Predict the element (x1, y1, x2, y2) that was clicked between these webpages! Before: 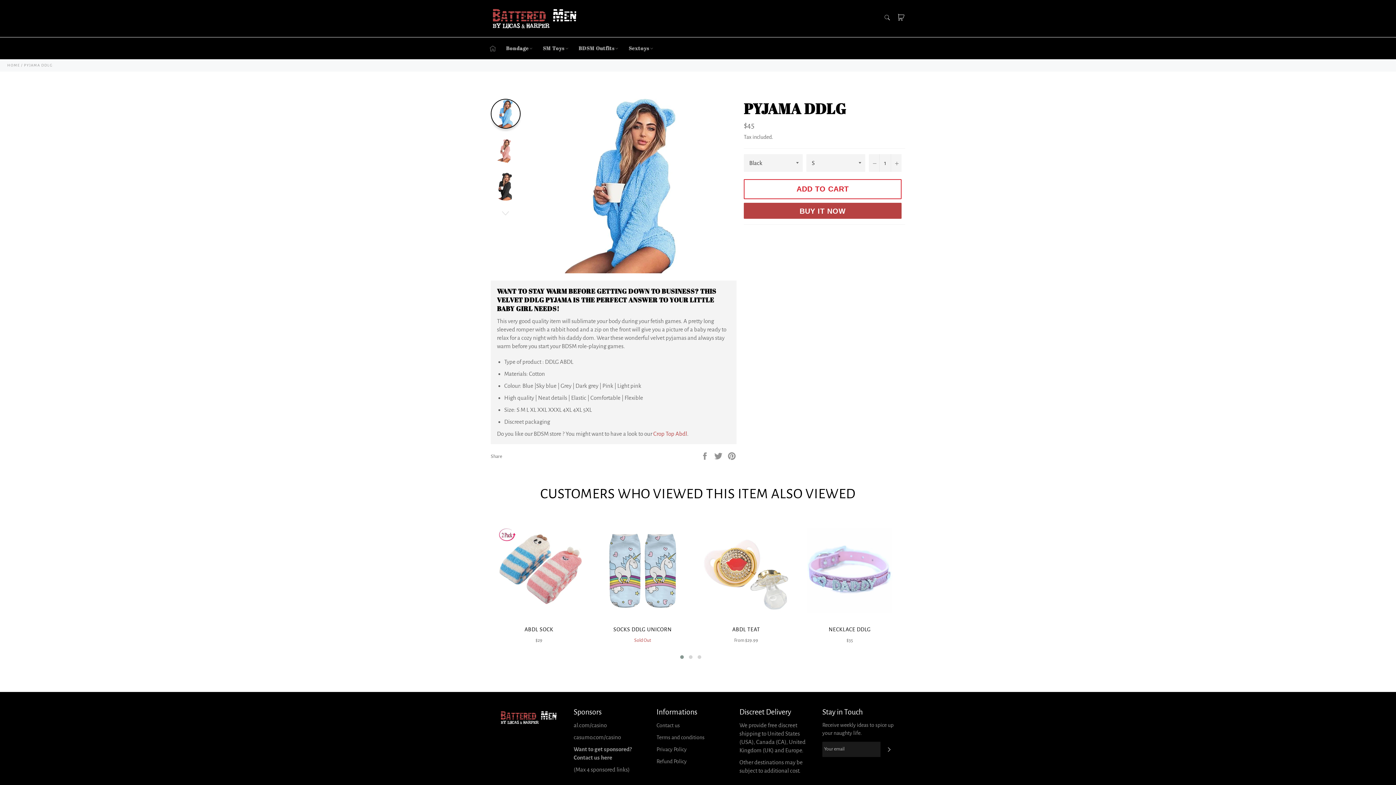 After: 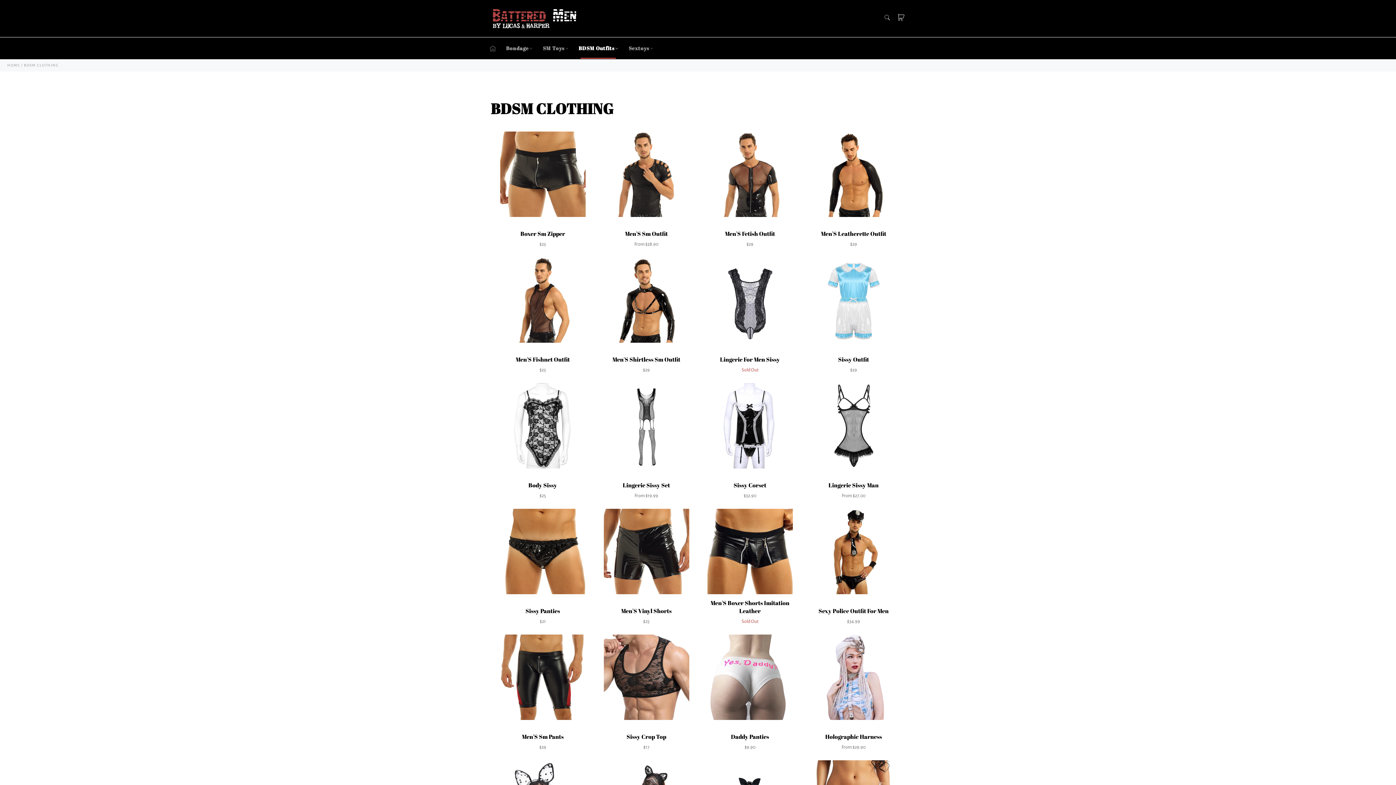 Action: bbox: (573, 37, 623, 58) label: BDSM Outfits